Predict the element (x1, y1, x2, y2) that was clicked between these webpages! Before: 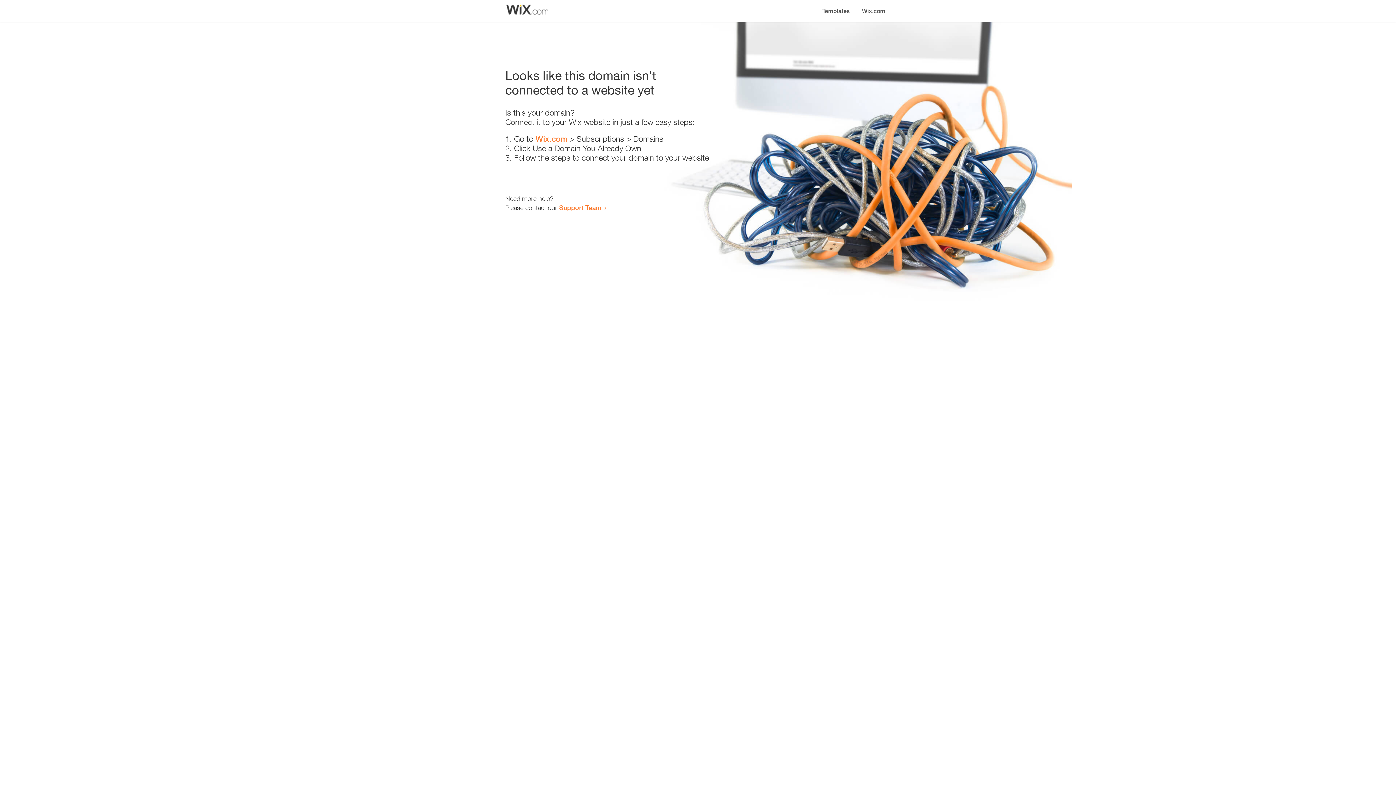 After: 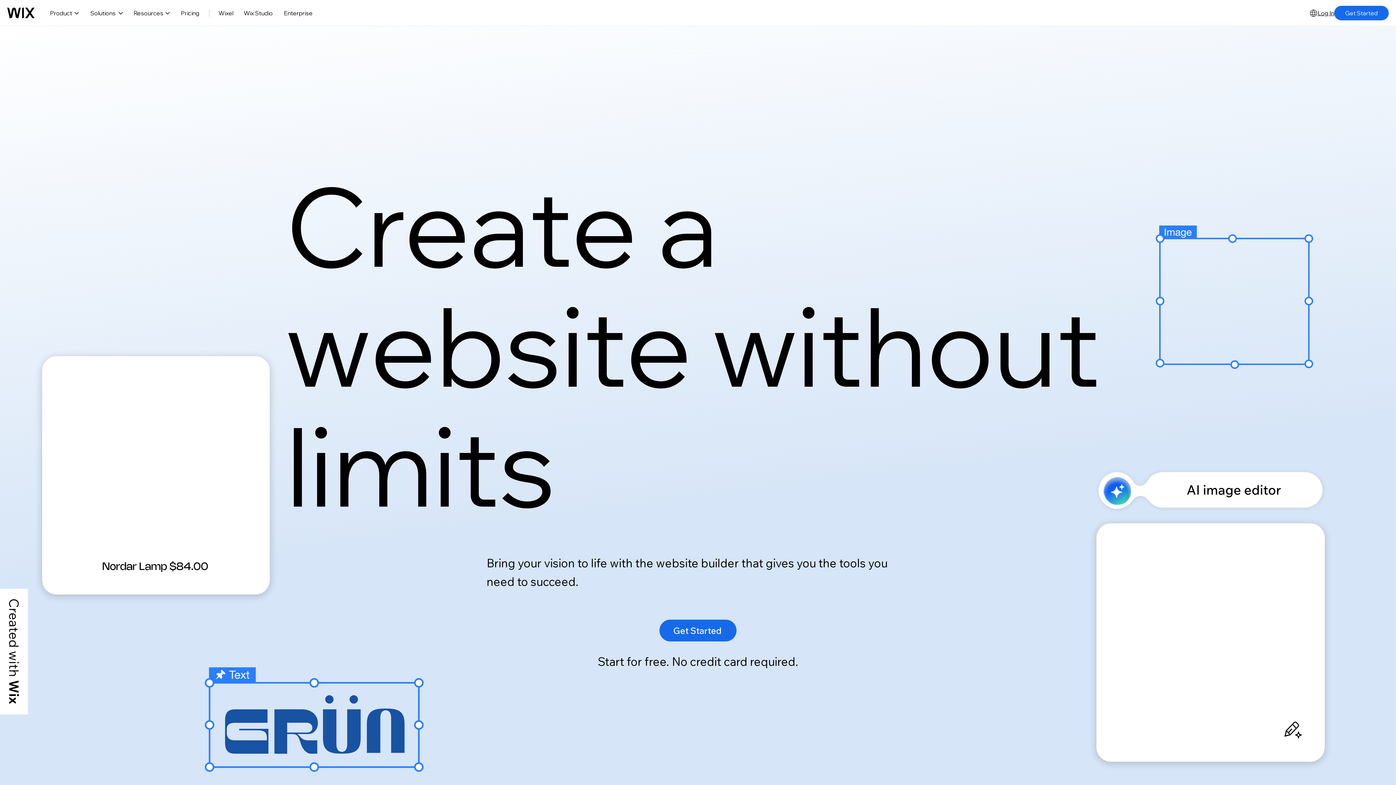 Action: label: Wix.com bbox: (535, 134, 567, 143)